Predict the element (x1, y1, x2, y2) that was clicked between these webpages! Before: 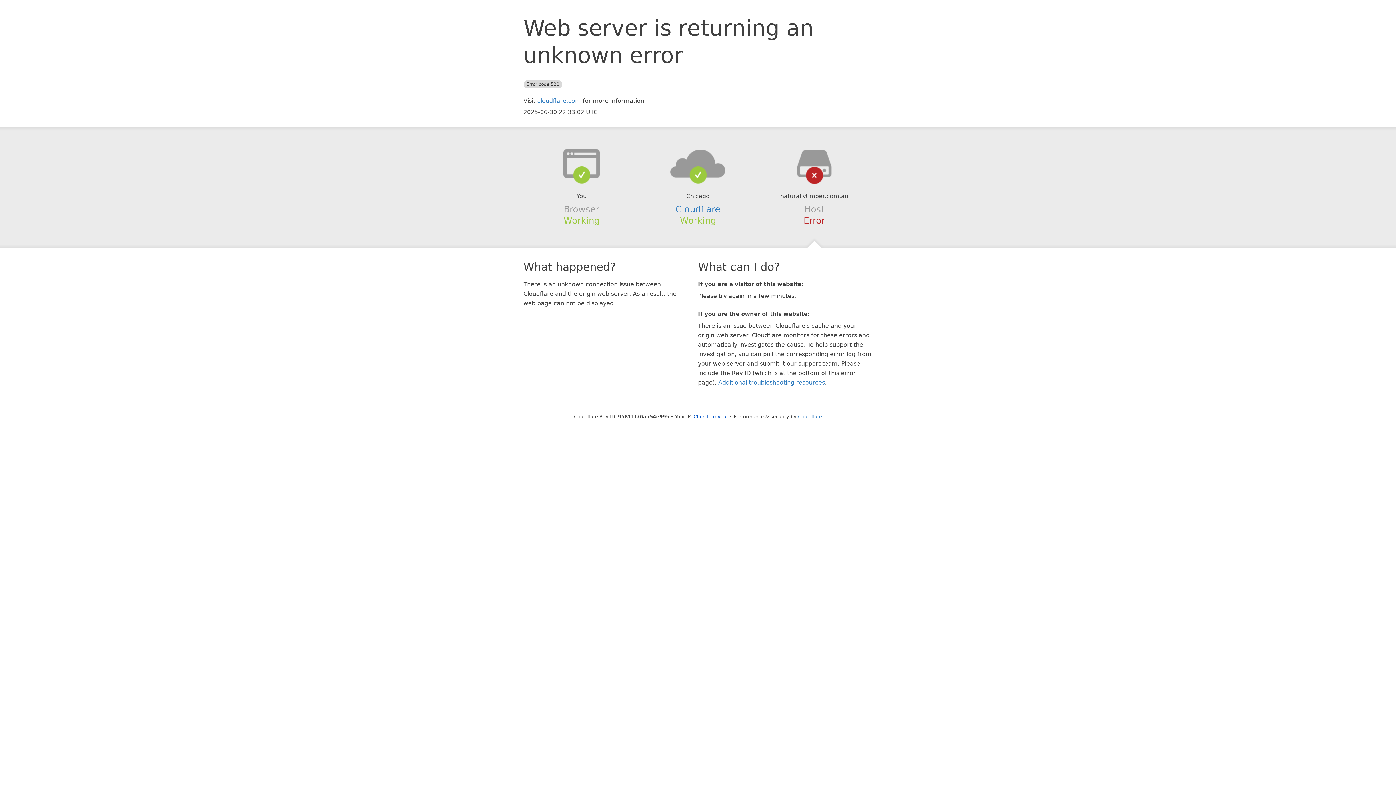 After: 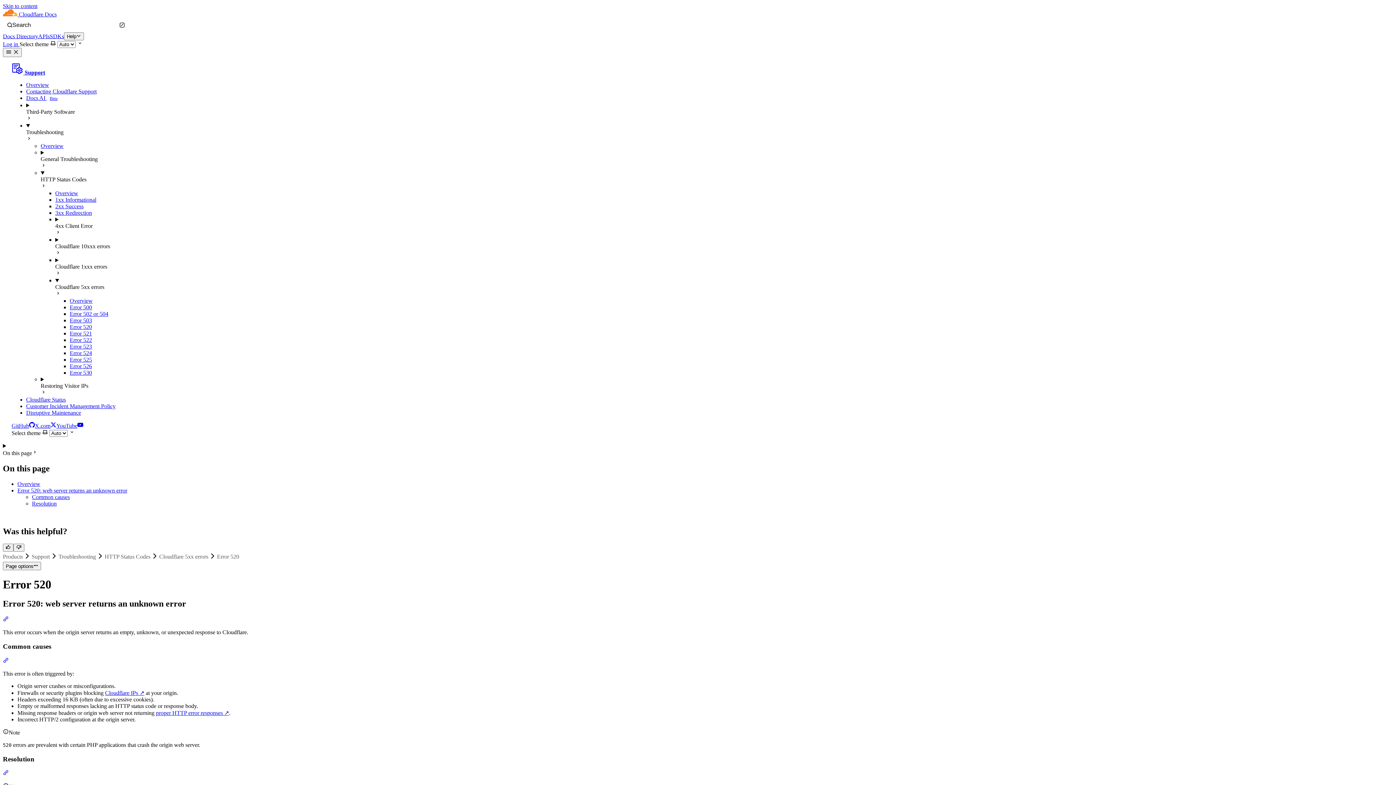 Action: label: Additional troubleshooting resources bbox: (718, 379, 825, 386)